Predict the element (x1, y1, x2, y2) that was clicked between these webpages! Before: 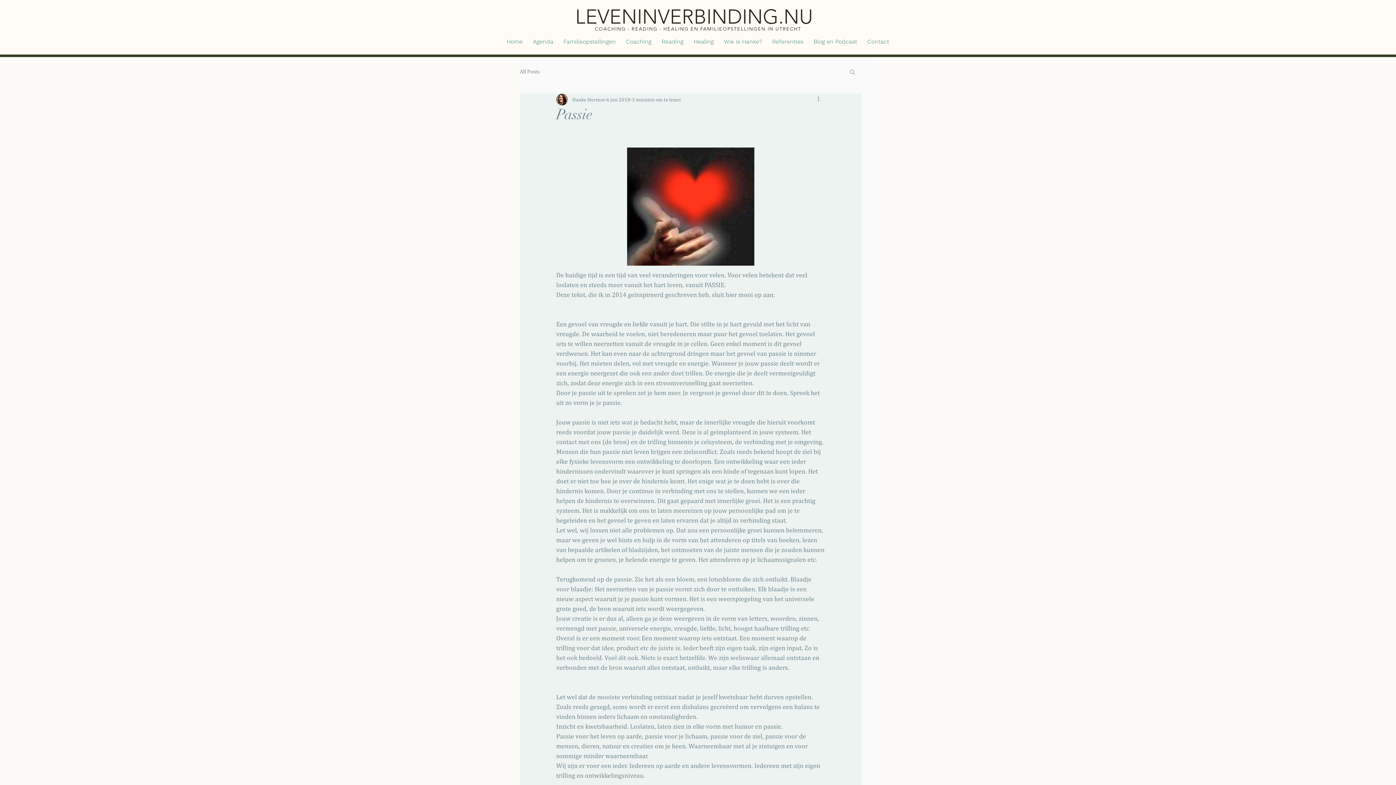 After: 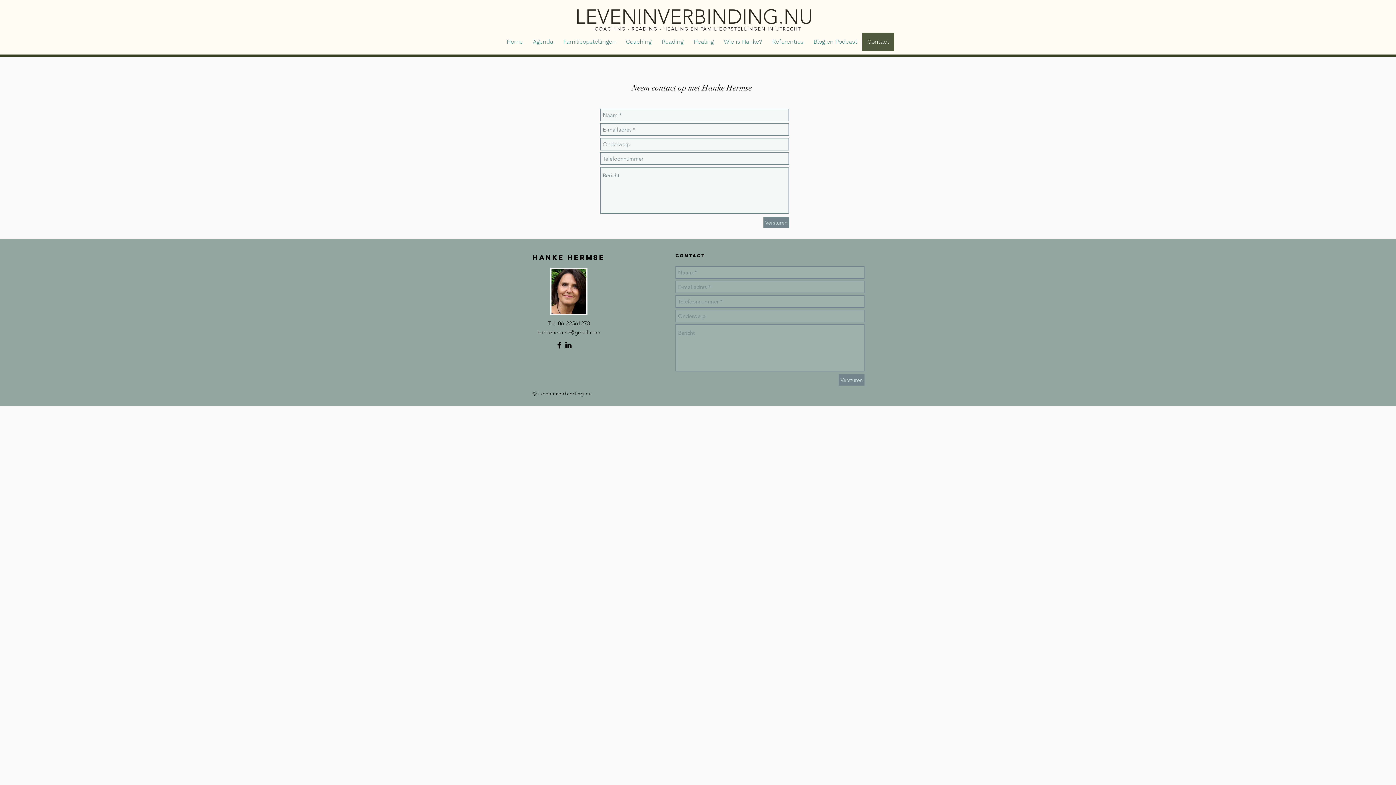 Action: bbox: (862, 32, 894, 50) label: Contact